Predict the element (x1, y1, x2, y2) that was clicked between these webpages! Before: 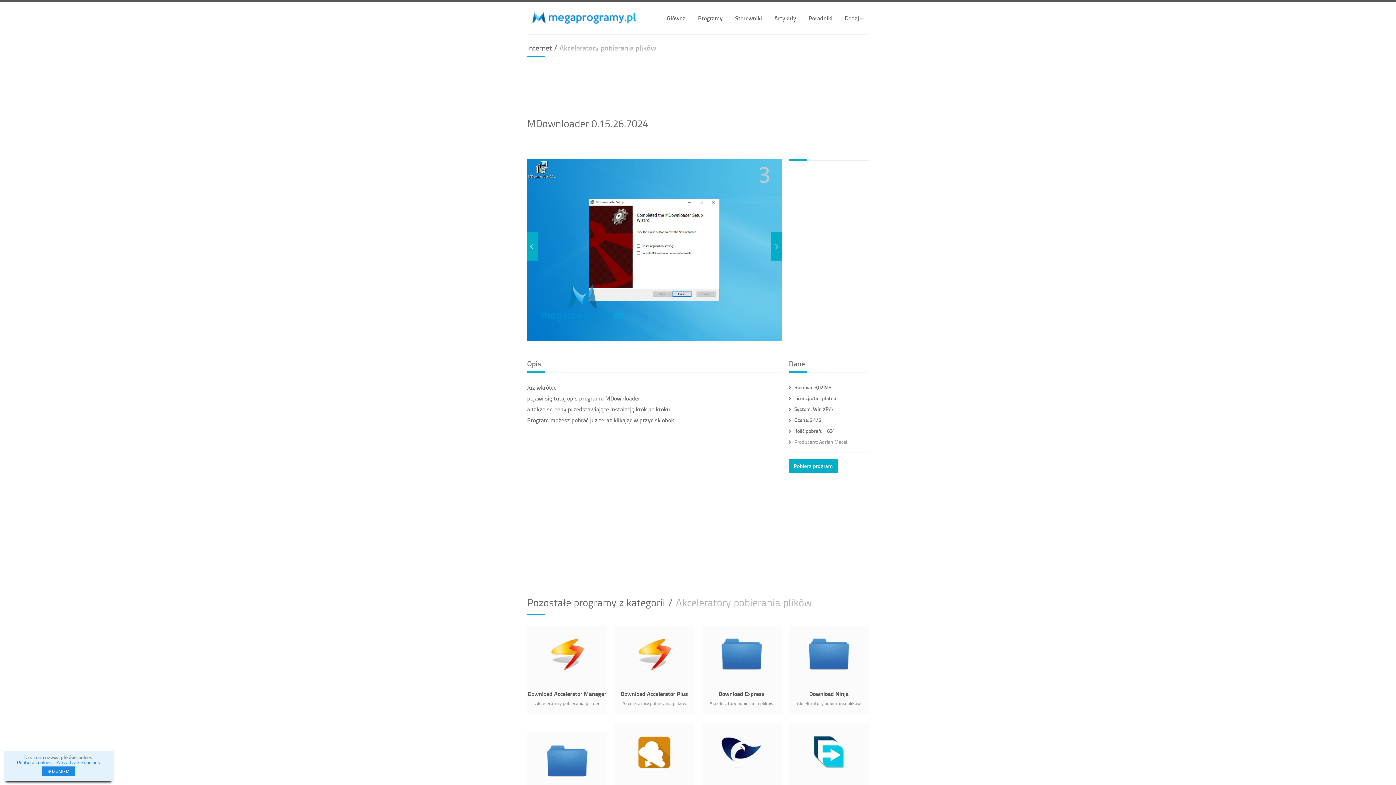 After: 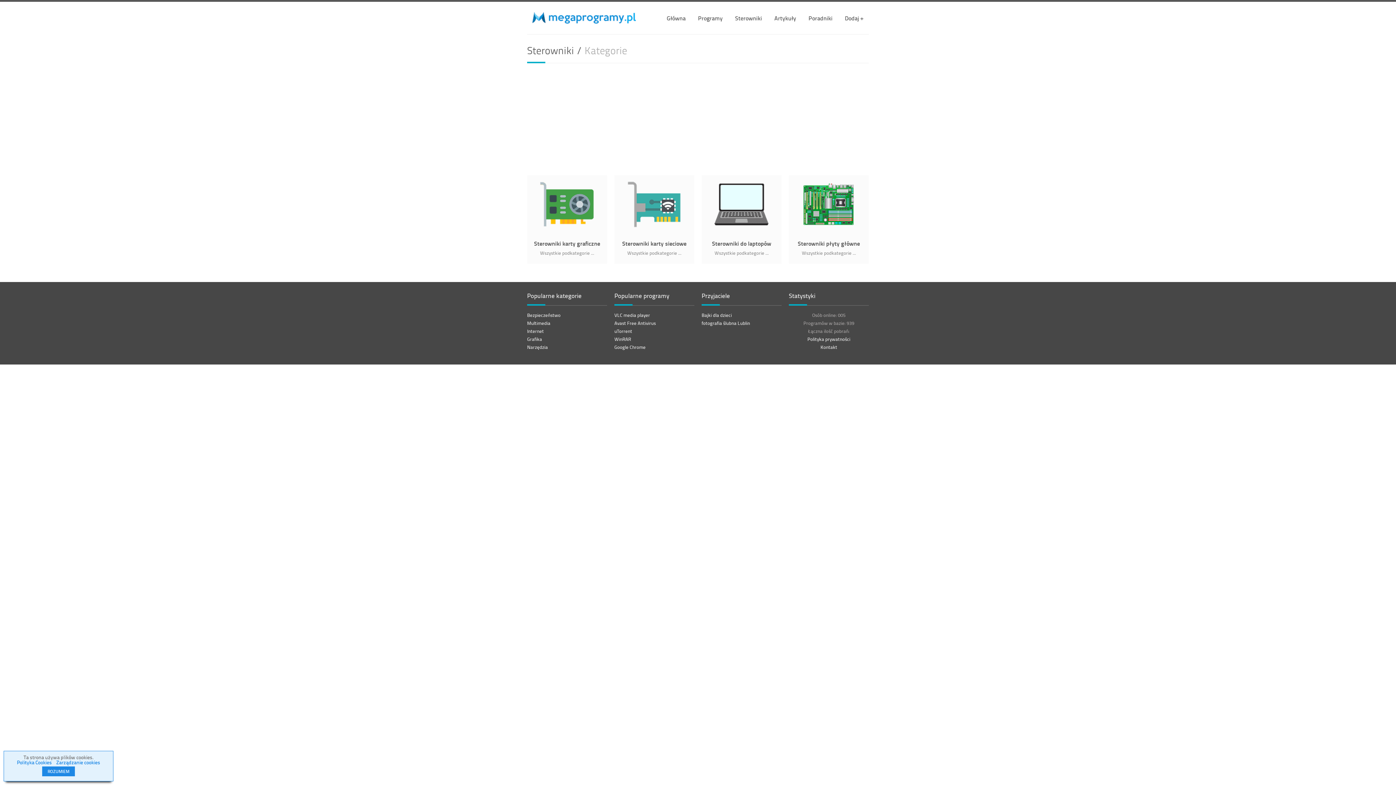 Action: label: Sterowniki bbox: (729, 1, 767, 33)